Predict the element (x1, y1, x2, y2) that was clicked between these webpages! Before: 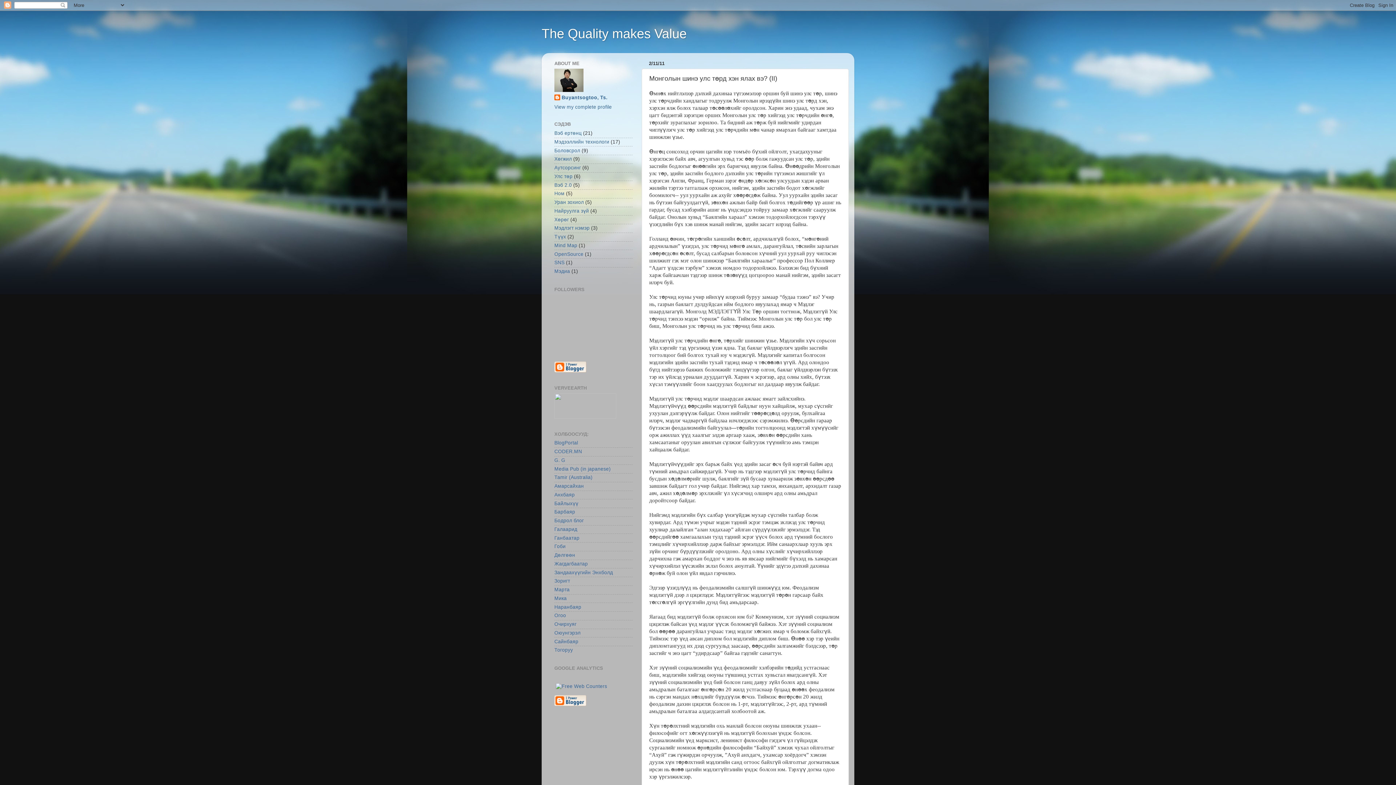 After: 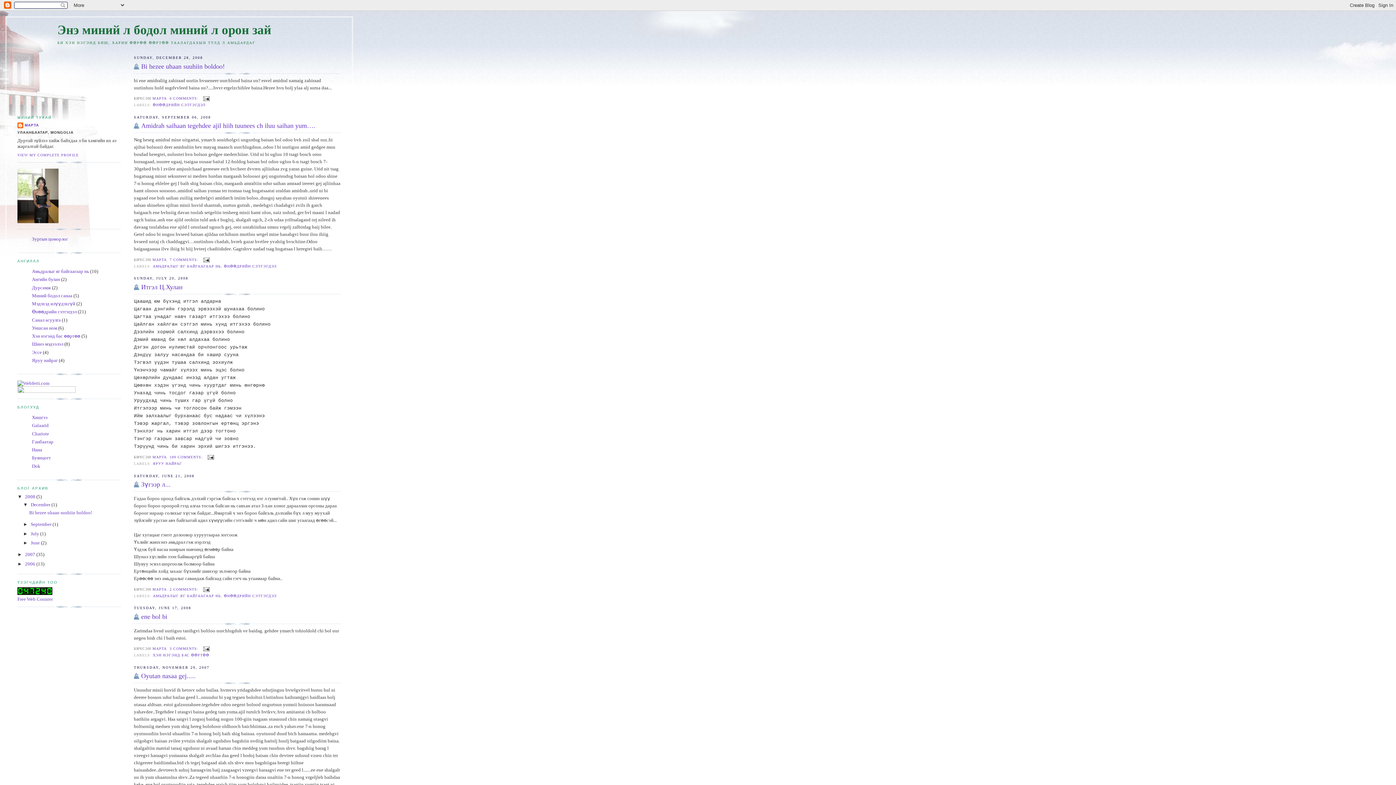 Action: label: Марта bbox: (554, 587, 569, 592)